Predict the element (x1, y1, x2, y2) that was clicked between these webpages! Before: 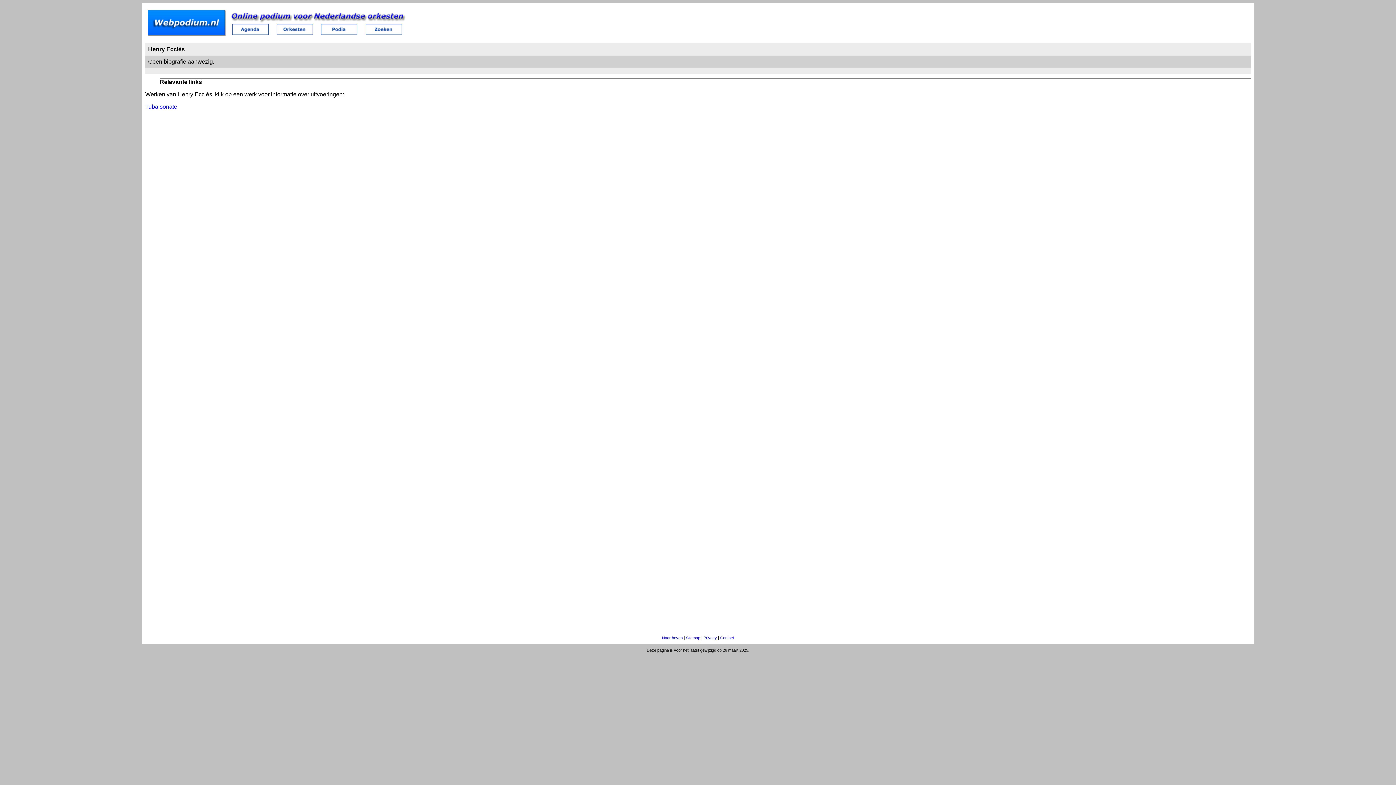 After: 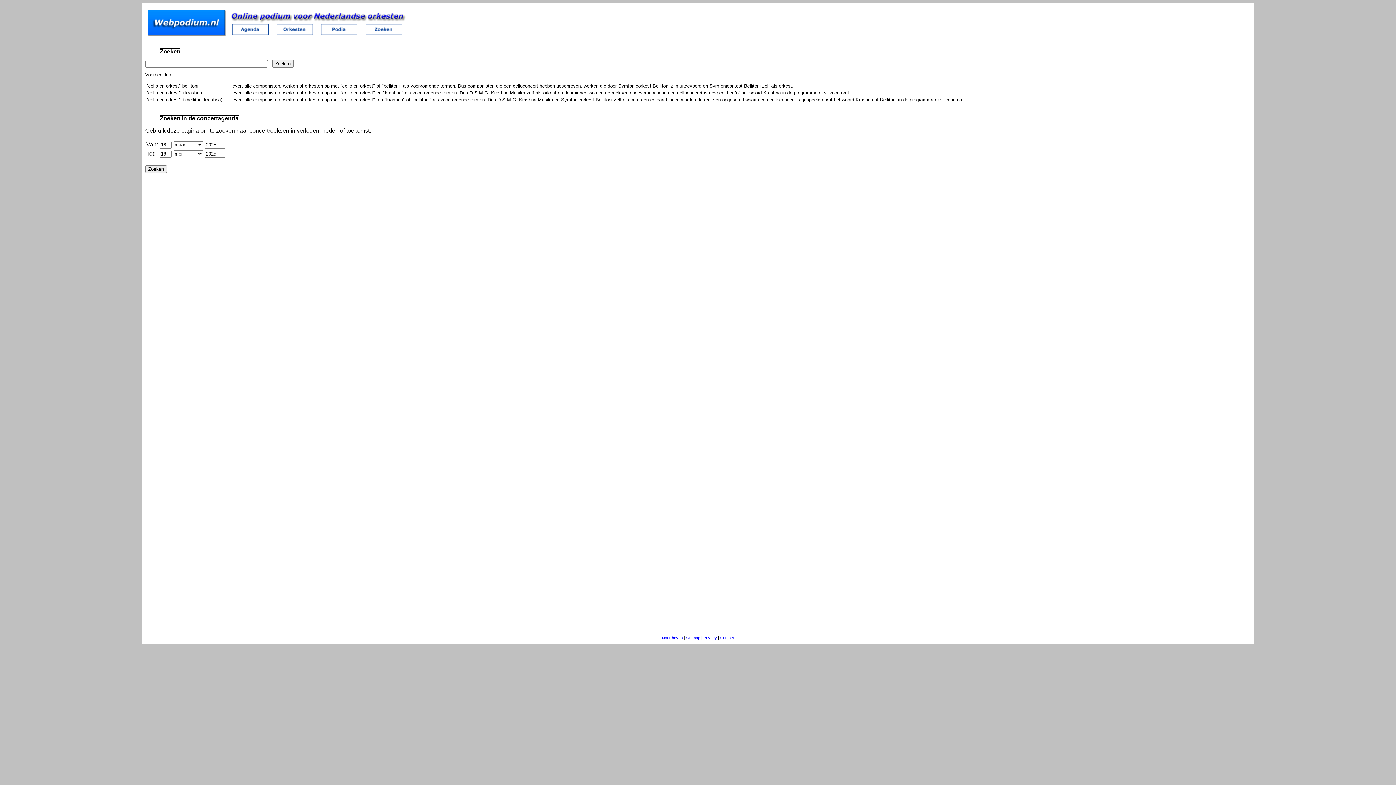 Action: bbox: (365, 29, 402, 36)